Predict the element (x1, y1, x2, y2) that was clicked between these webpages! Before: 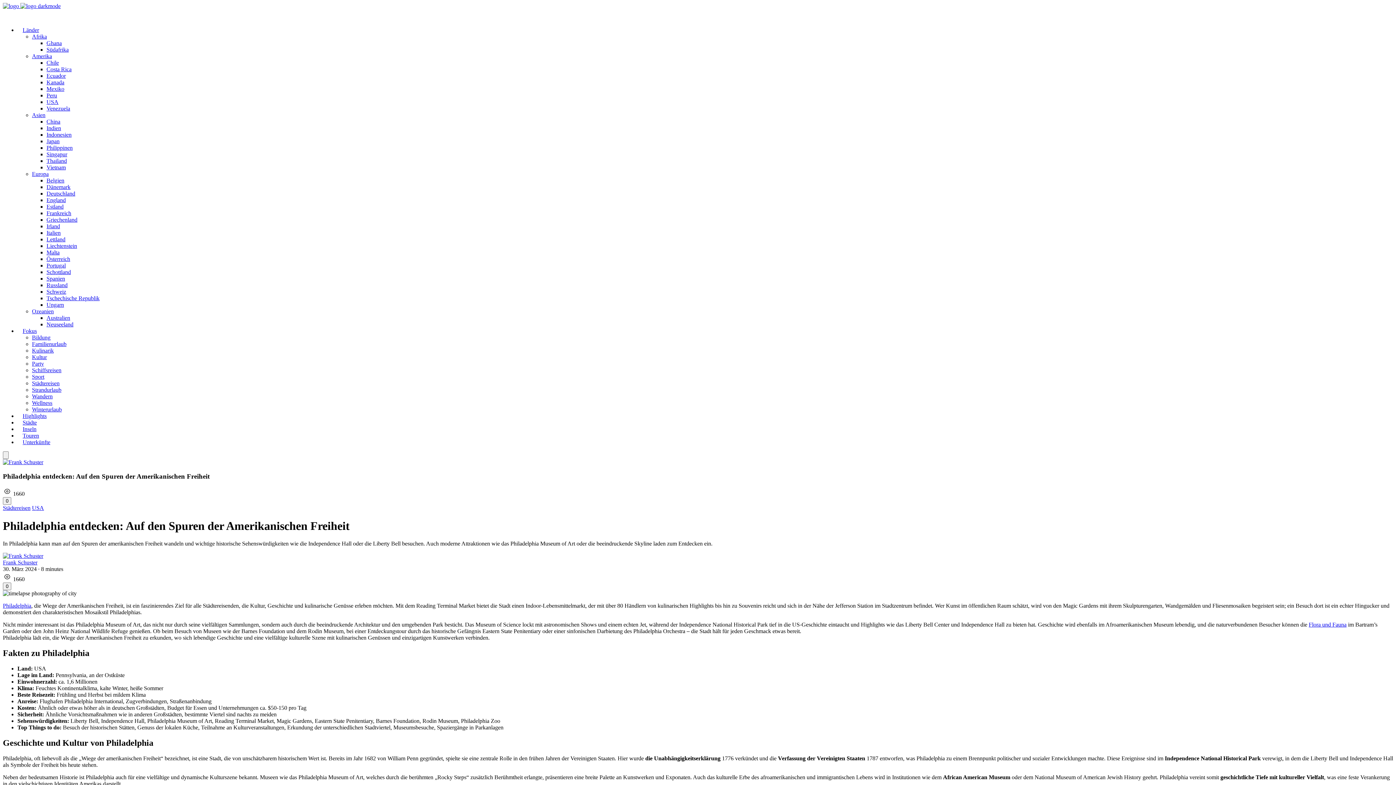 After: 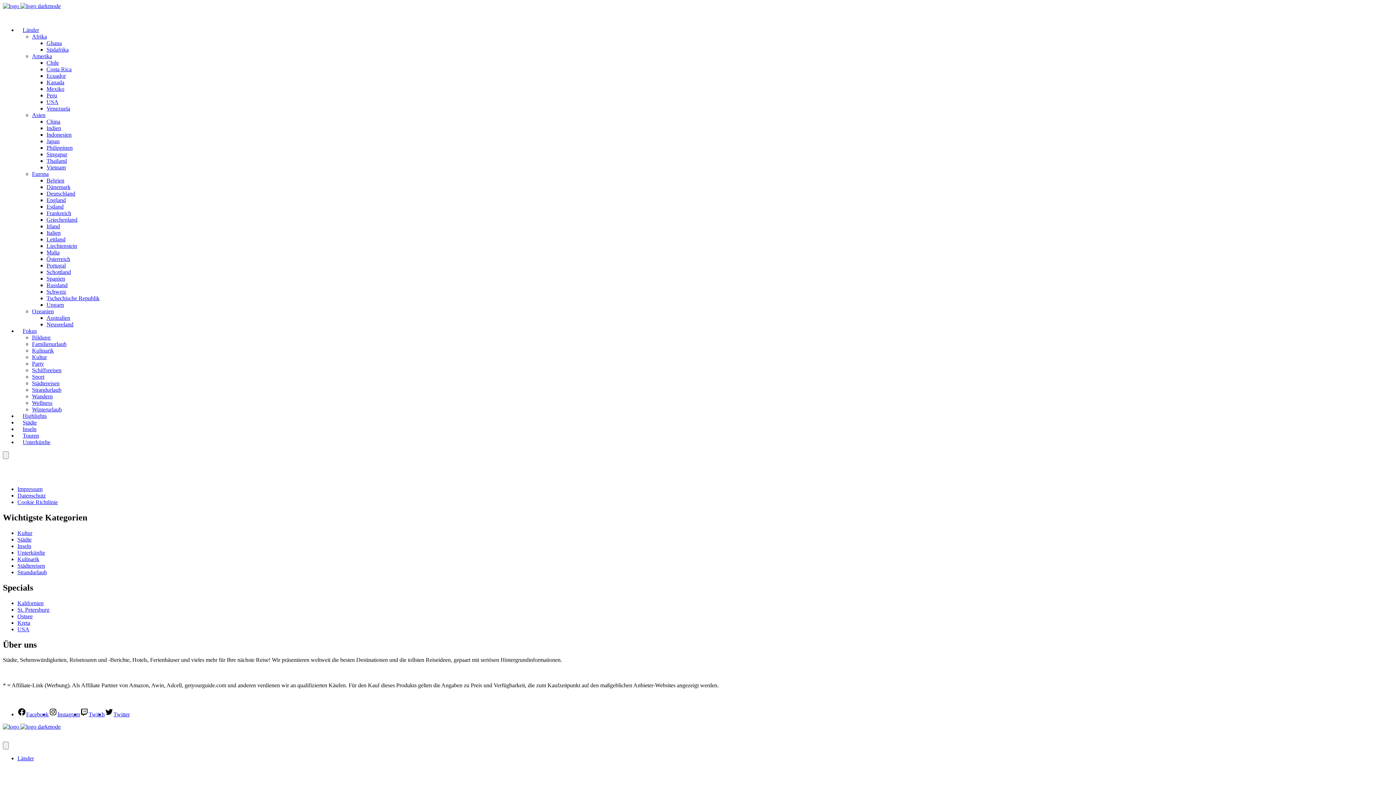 Action: label: Schottland bbox: (46, 269, 70, 275)